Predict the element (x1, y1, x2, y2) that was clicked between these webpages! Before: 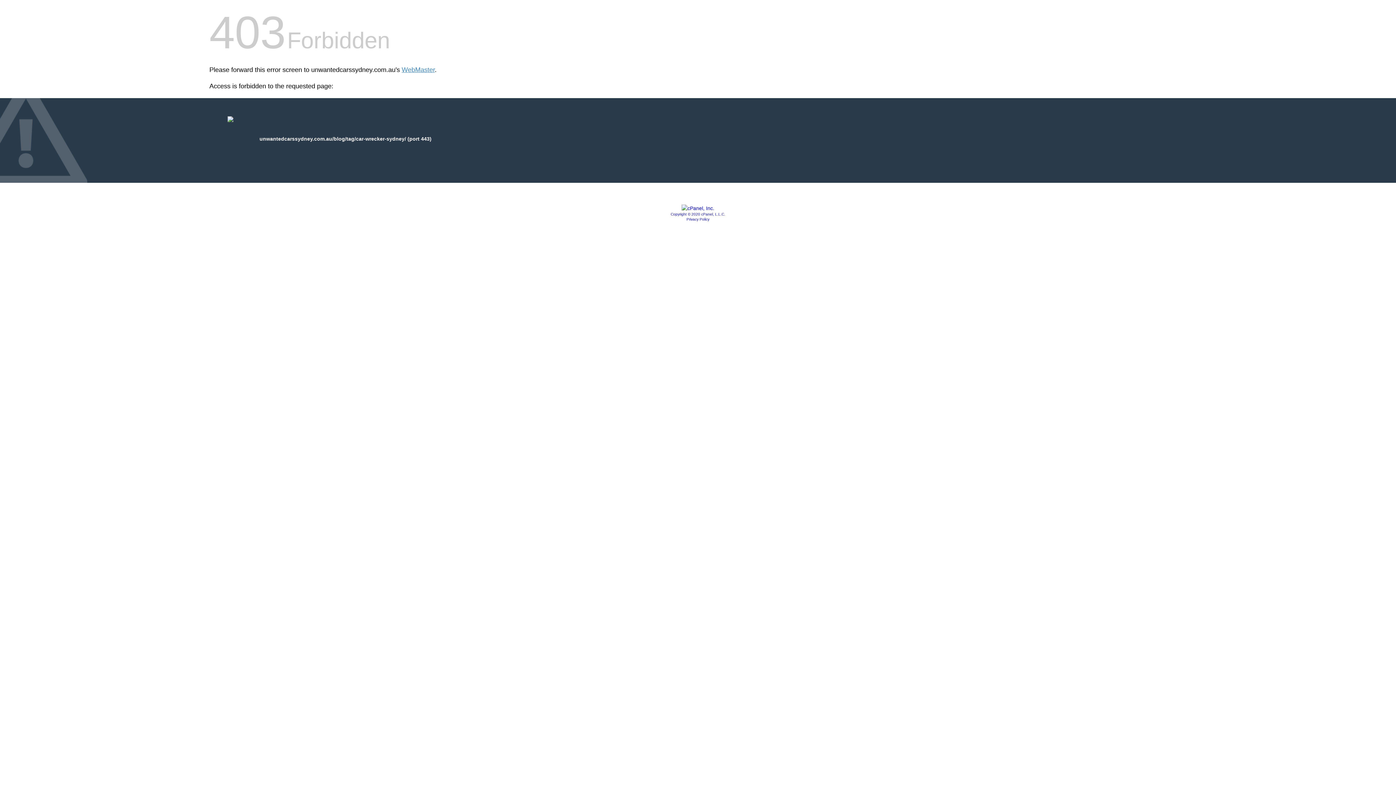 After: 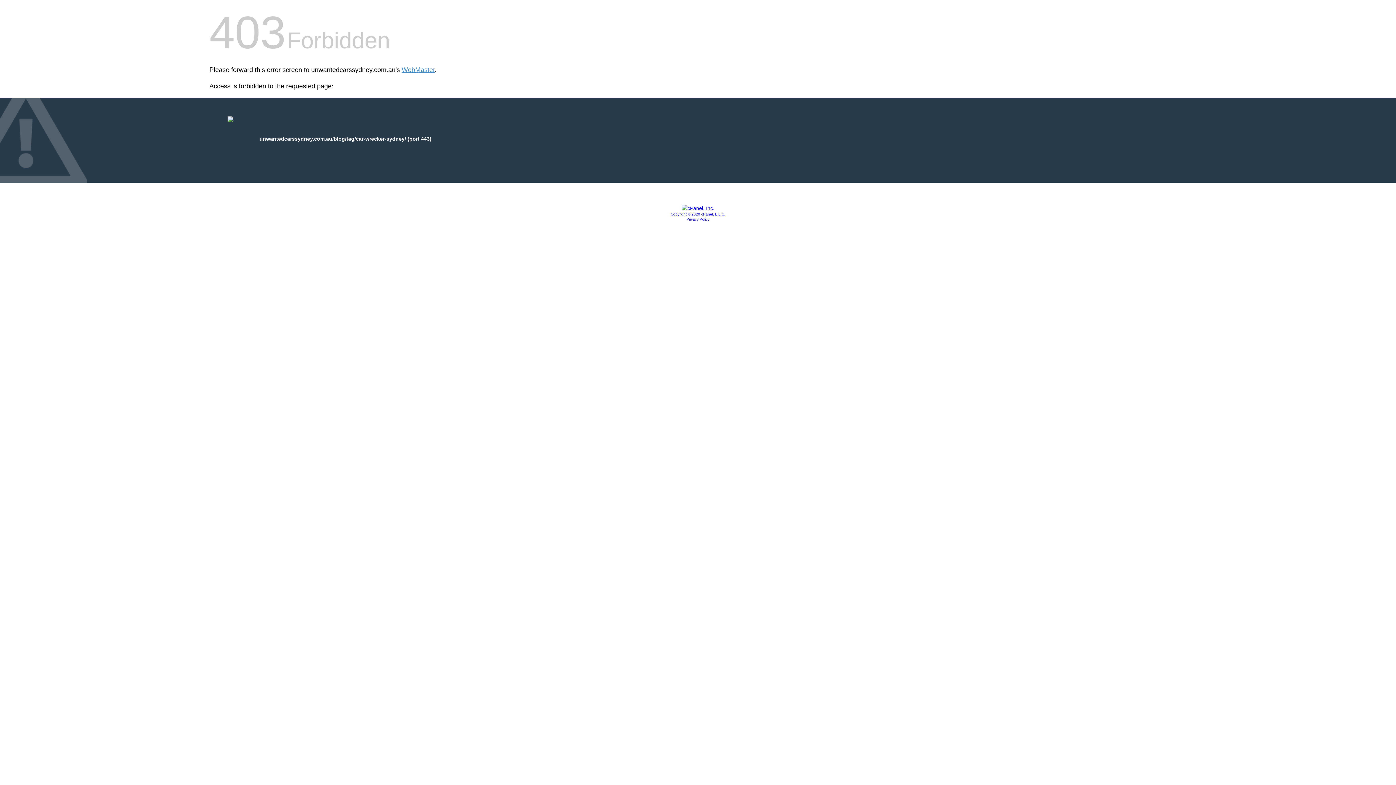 Action: bbox: (686, 217, 709, 221) label: Privacy Policy